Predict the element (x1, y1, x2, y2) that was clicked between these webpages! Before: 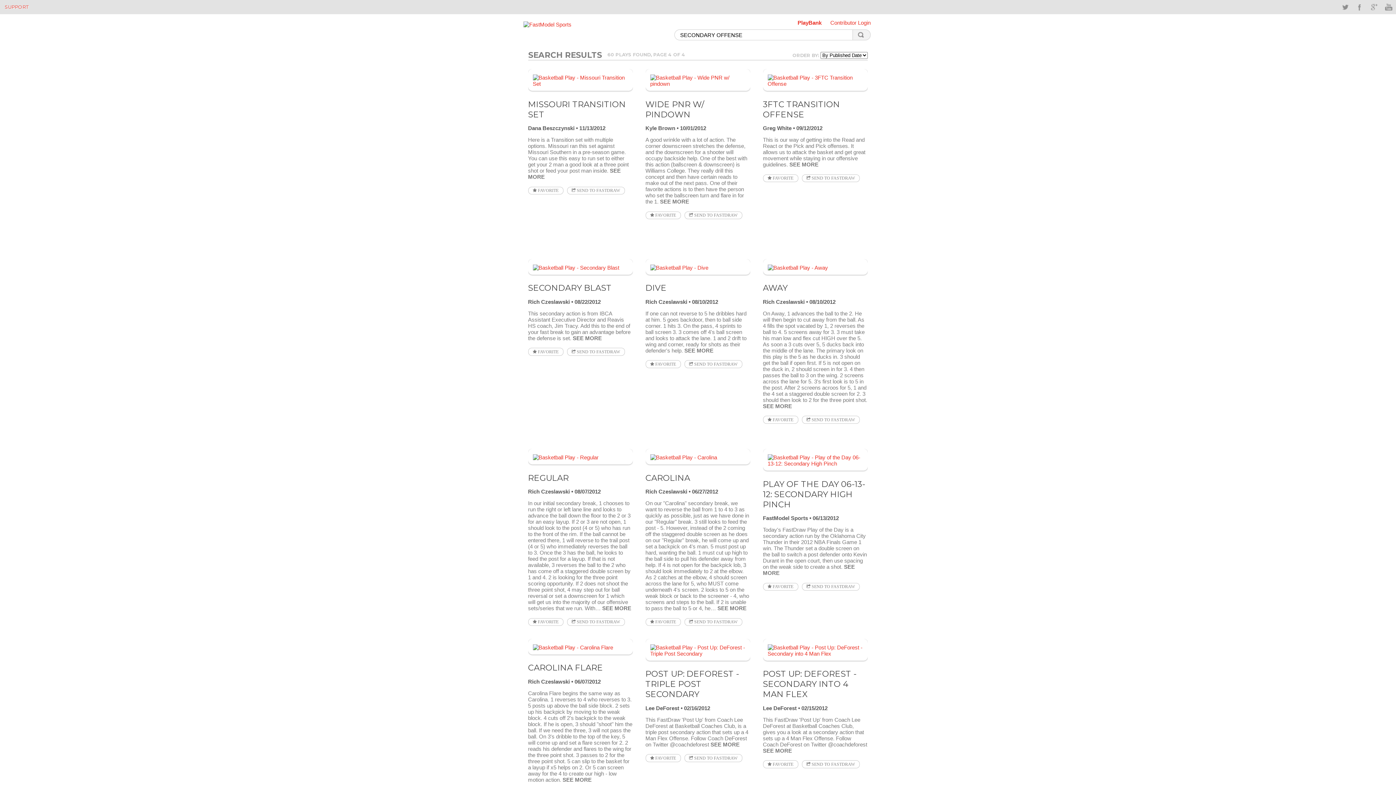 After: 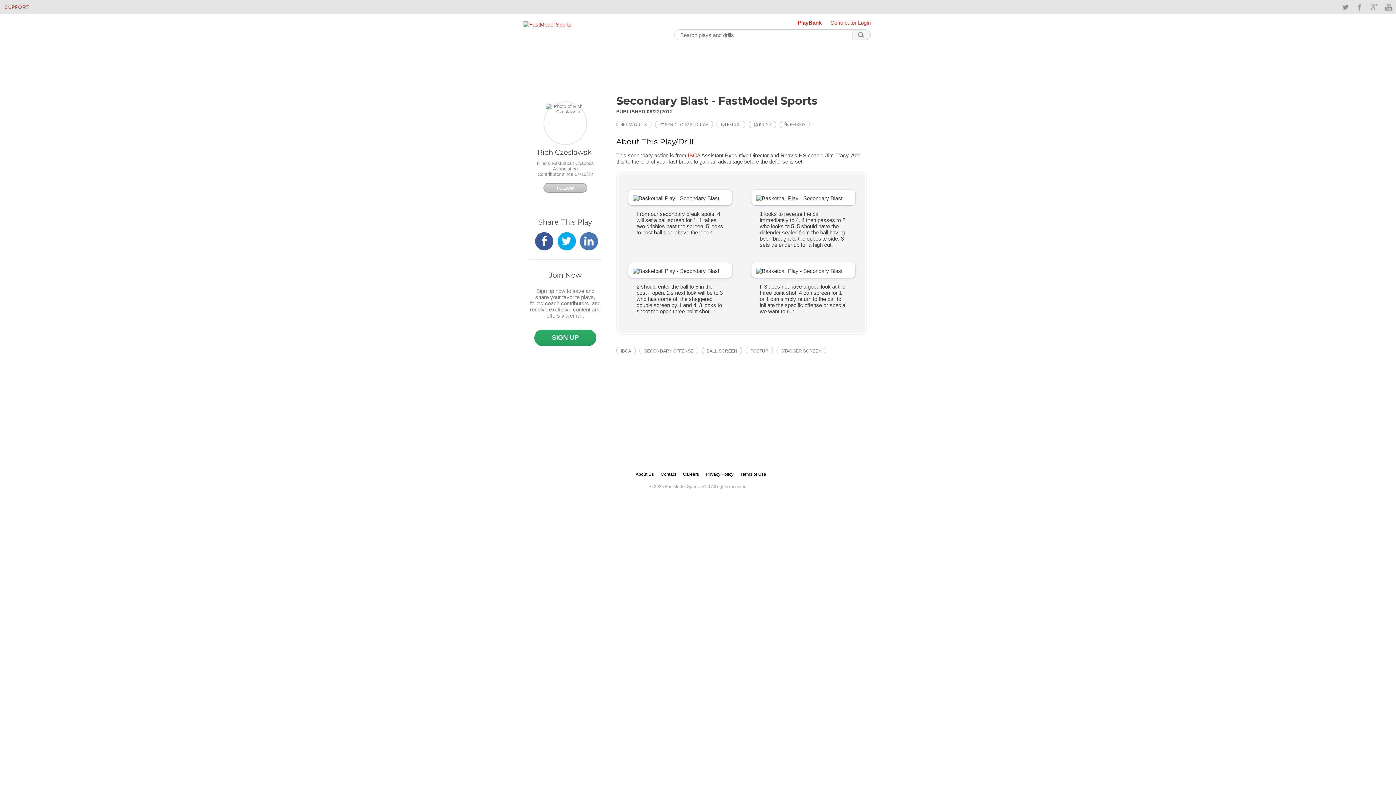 Action: bbox: (572, 335, 602, 341) label: SEE MORE